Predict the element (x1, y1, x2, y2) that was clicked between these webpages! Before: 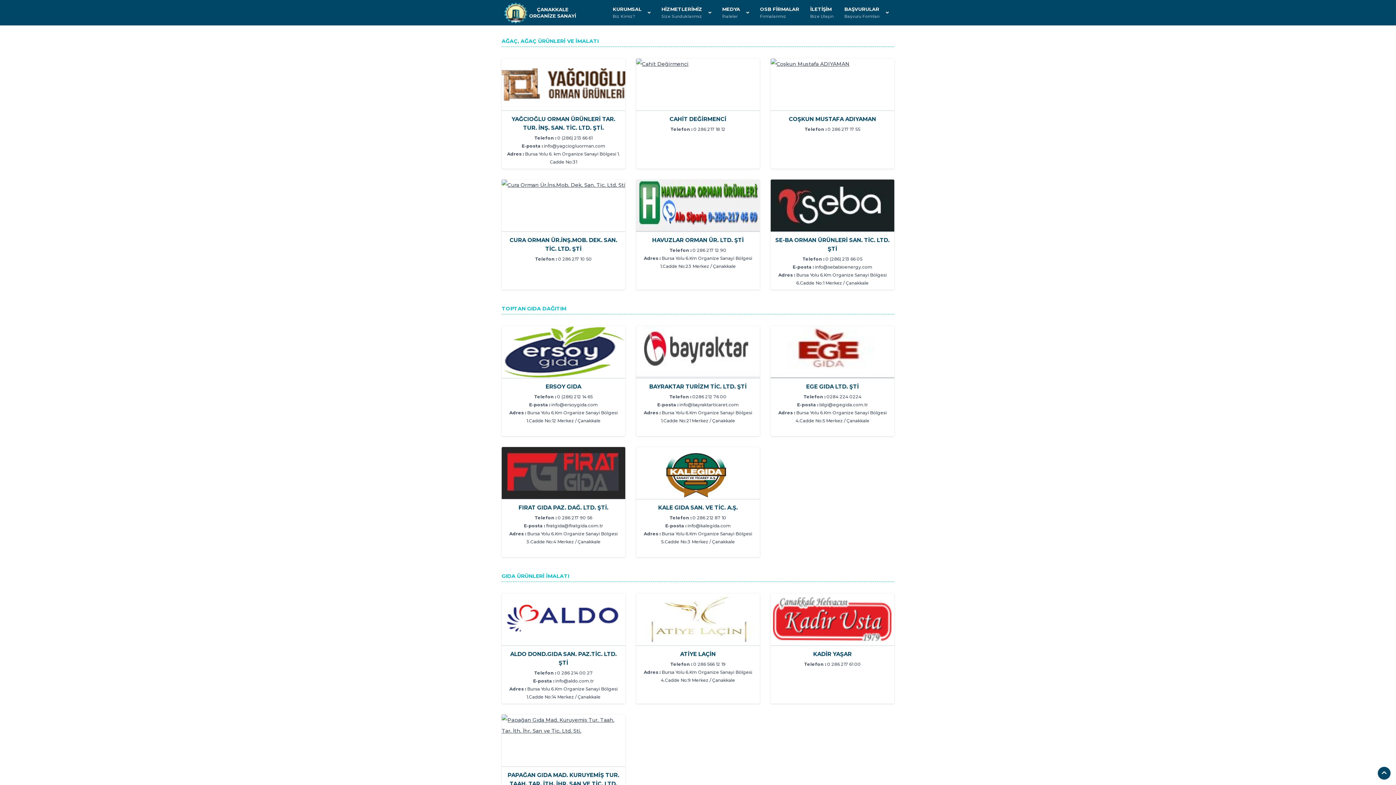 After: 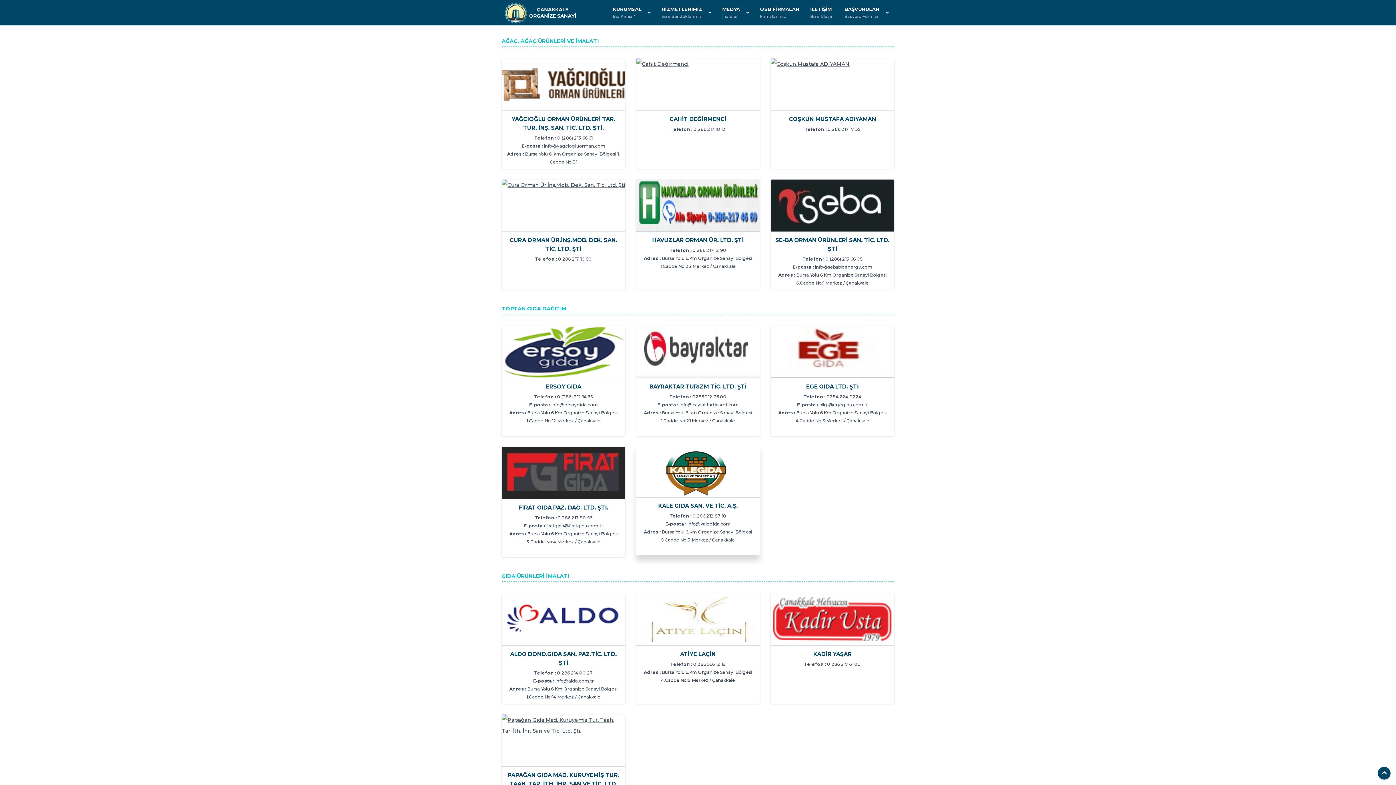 Action: bbox: (636, 447, 760, 499) label: KALE GIDA SAN. VE TİC. A.Ş.

Telefon : 0 286 212 87 10

E-posta : info@kalegida.com

Adres : Bursa Yolu 6.Km Organize Sanayi Bölgesi 5.Cadde No:3 Merkez / Çanakkale